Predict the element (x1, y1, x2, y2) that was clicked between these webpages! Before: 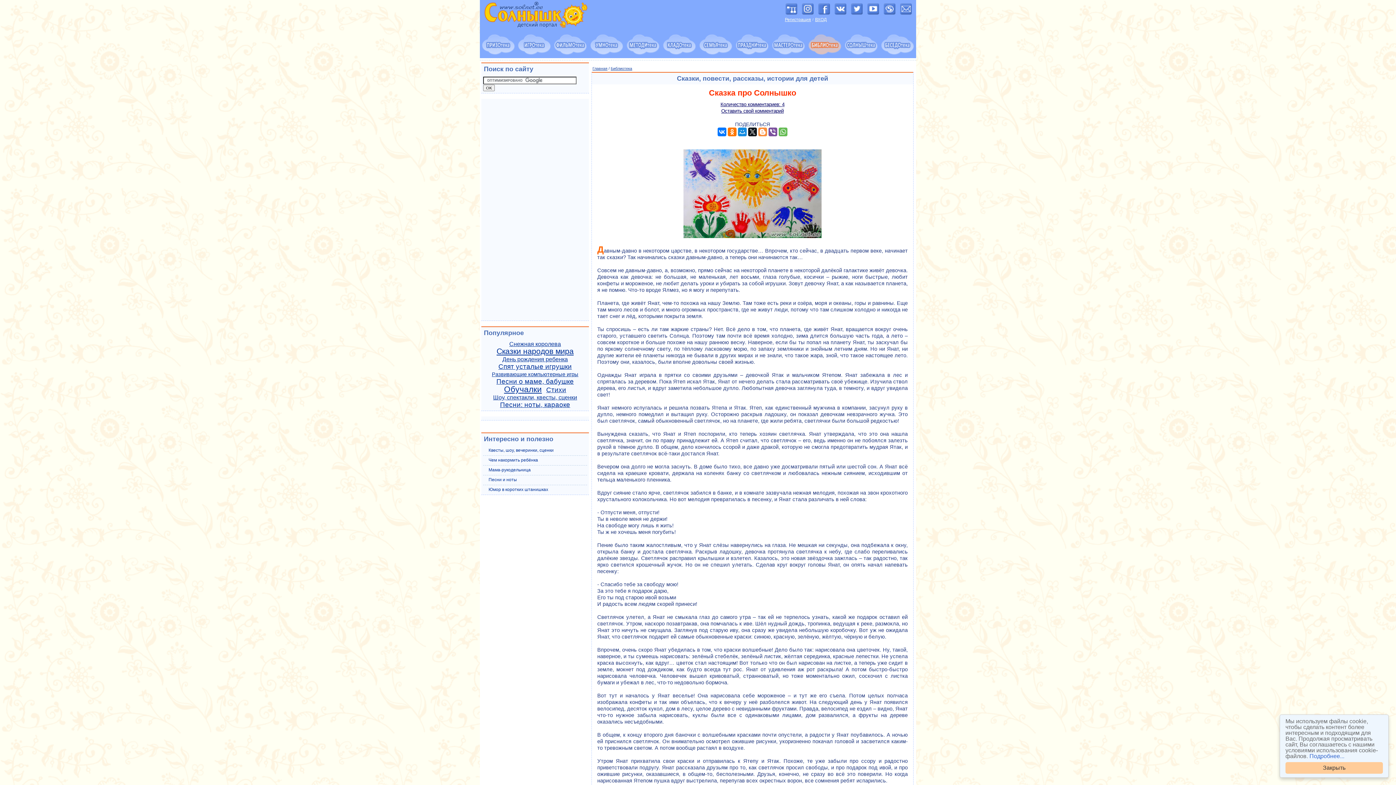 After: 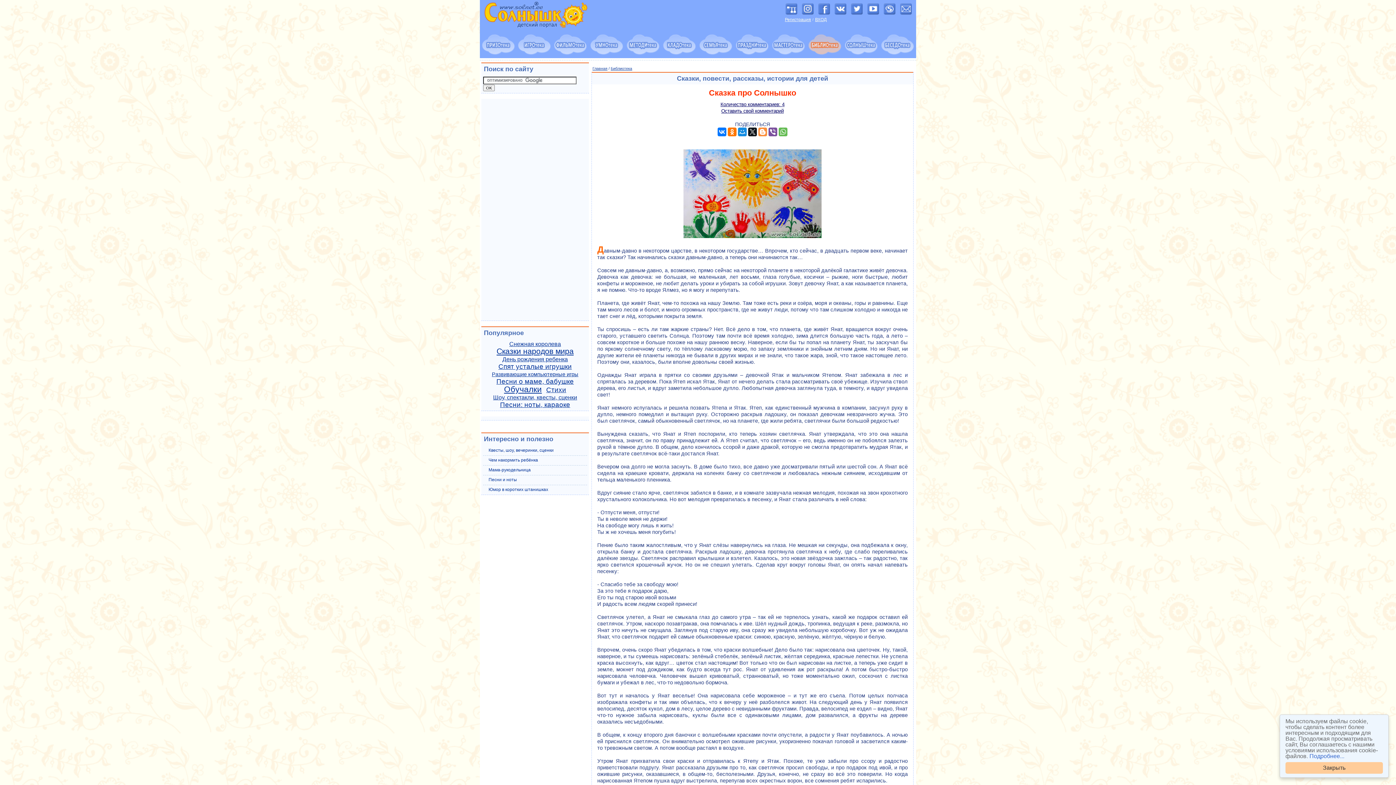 Action: bbox: (865, 10, 881, 16)